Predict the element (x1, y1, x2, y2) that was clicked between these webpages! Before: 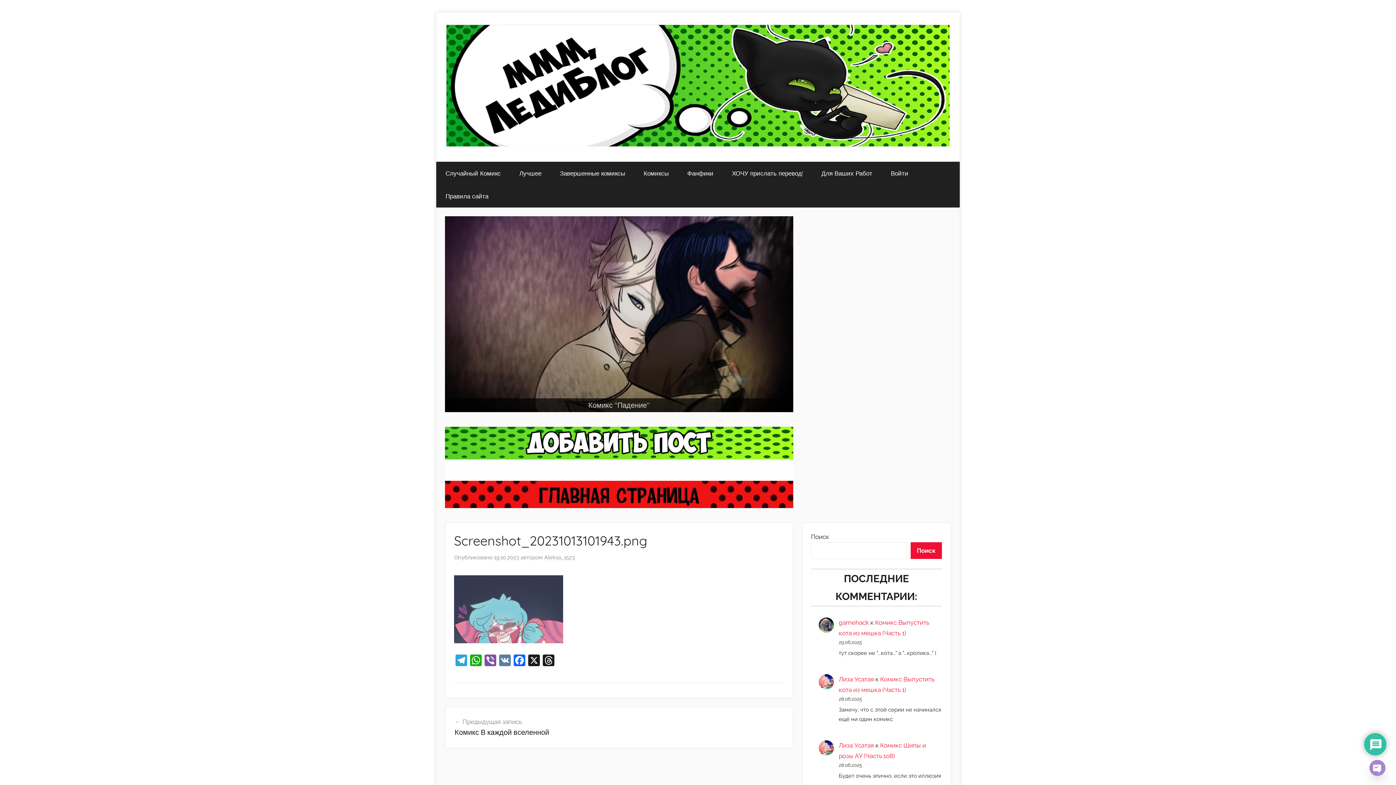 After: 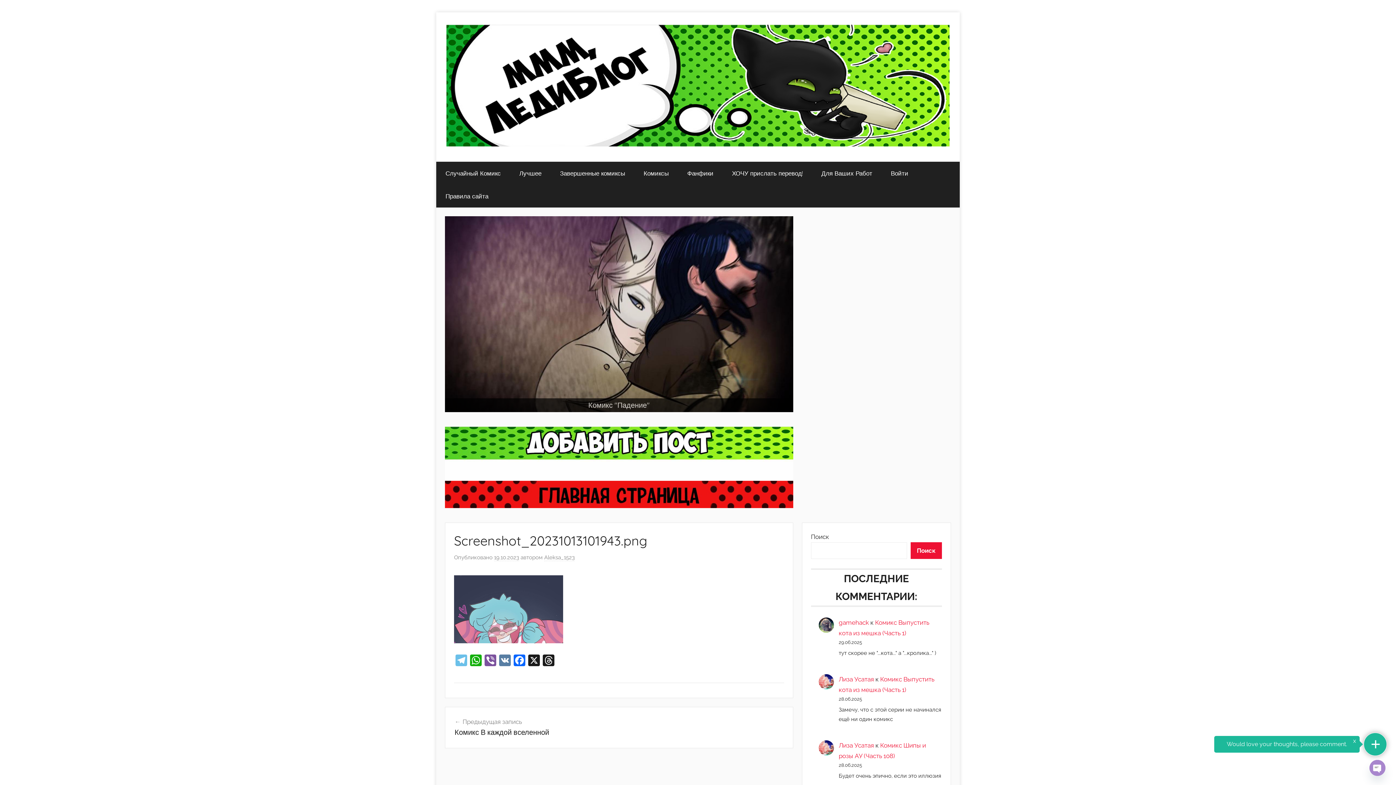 Action: bbox: (454, 654, 468, 668) label: Telegram